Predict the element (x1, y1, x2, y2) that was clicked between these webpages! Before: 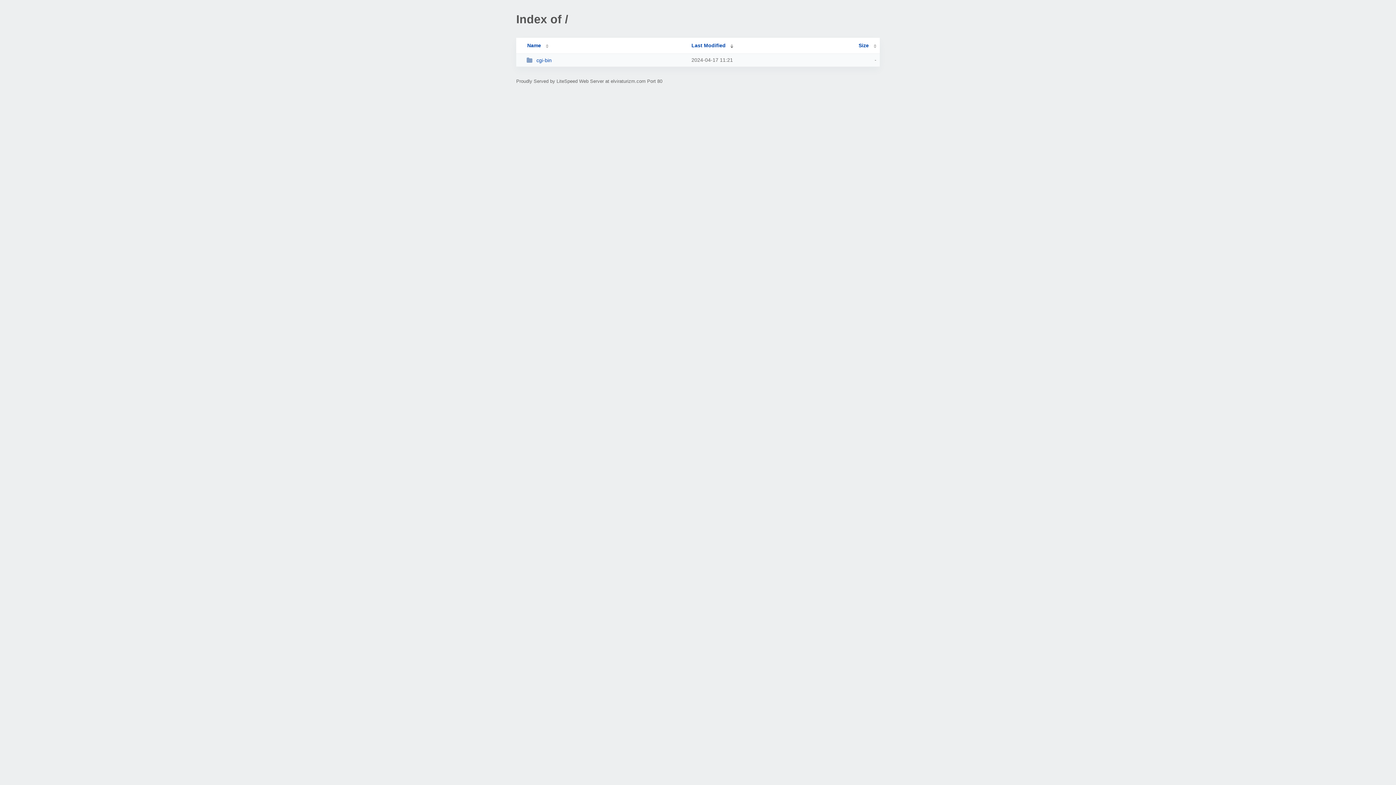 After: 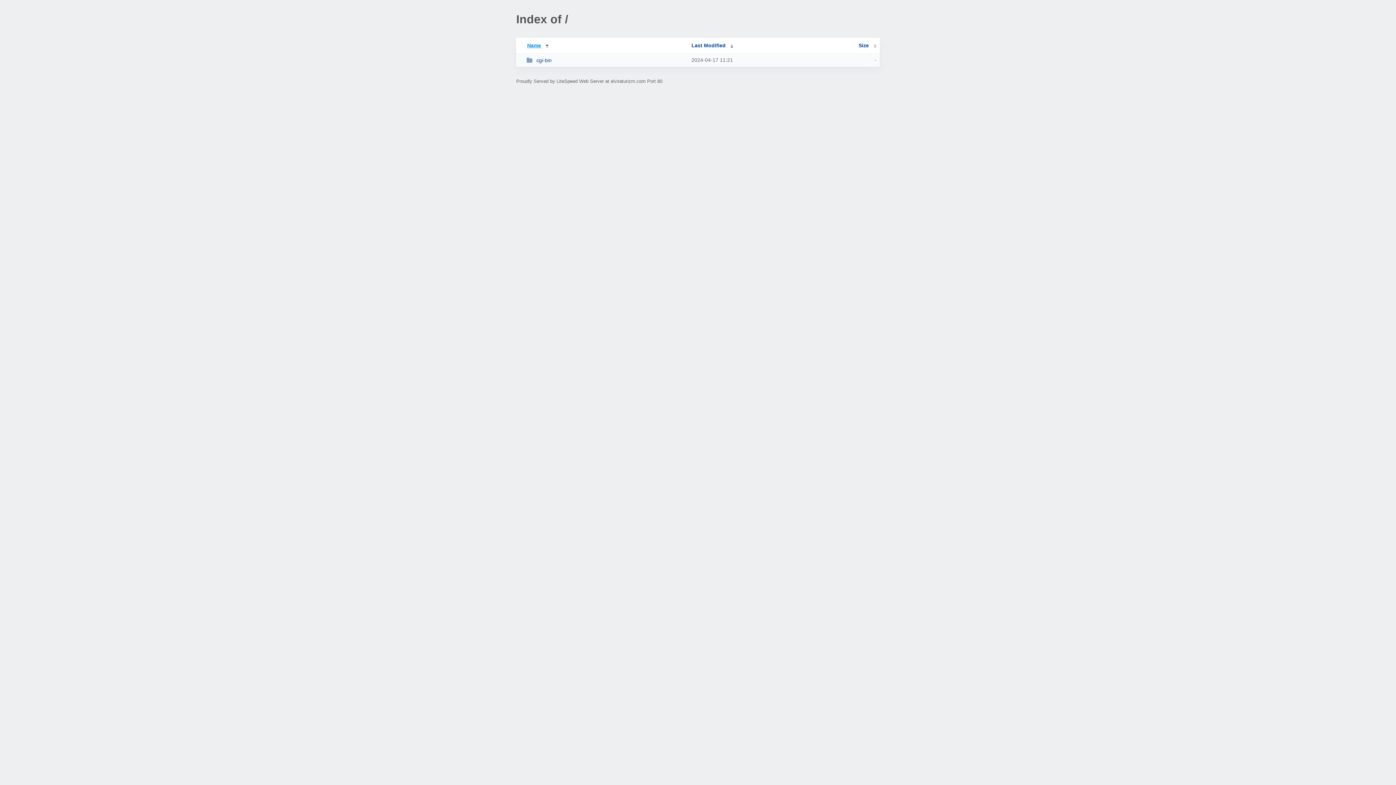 Action: bbox: (519, 42, 548, 48) label: Name